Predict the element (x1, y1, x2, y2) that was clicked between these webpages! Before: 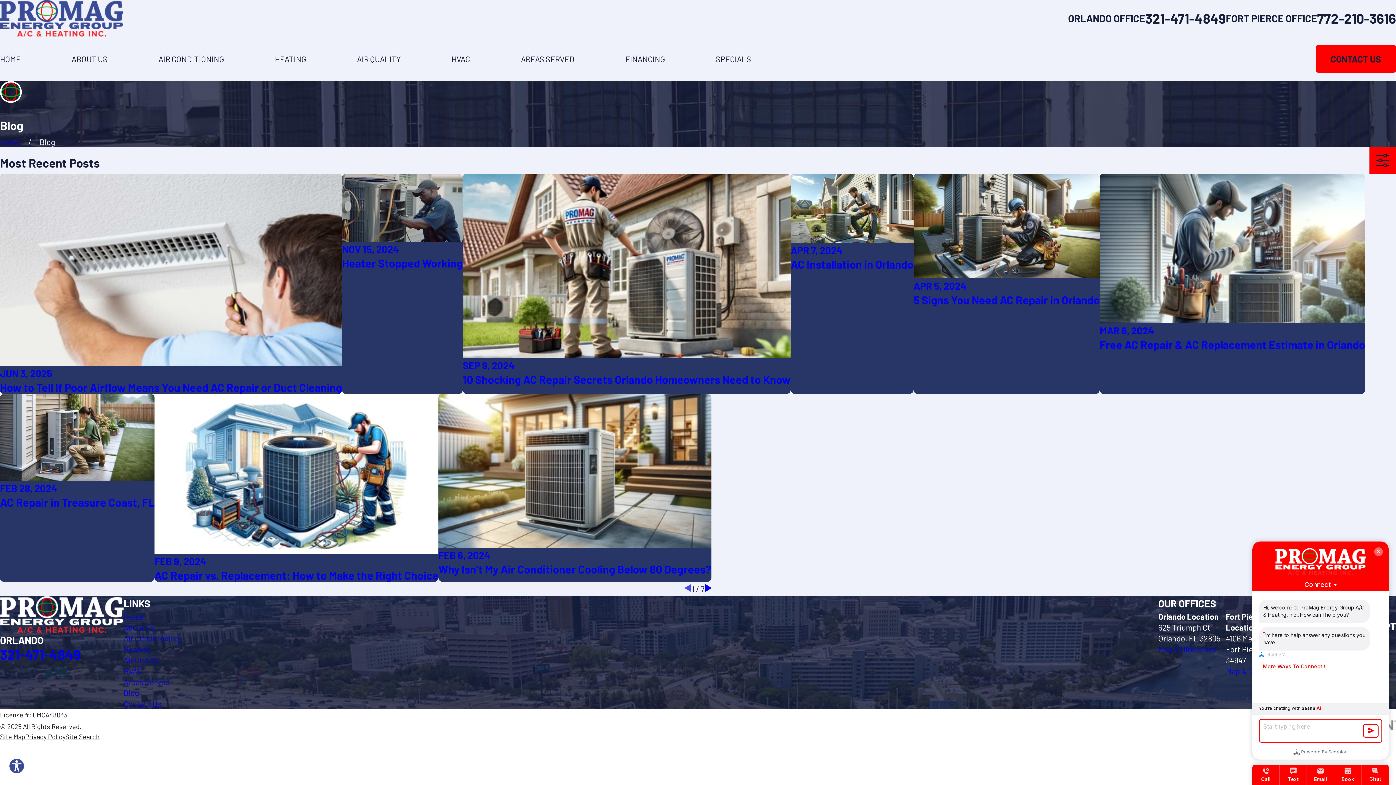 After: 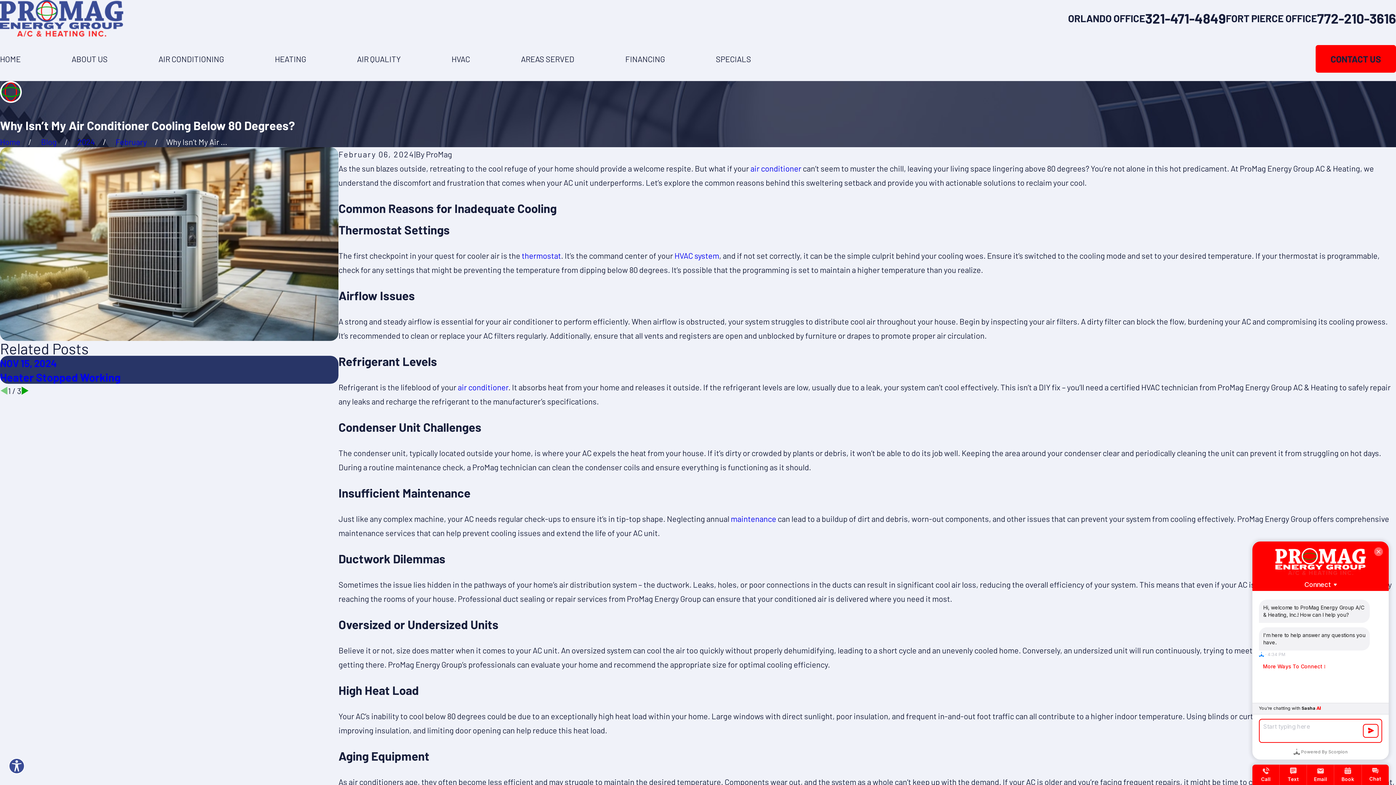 Action: label: FEB 6, 2024
Why Isn’t My Air Conditioner Cooling Below 80 Degrees? bbox: (438, 394, 711, 582)